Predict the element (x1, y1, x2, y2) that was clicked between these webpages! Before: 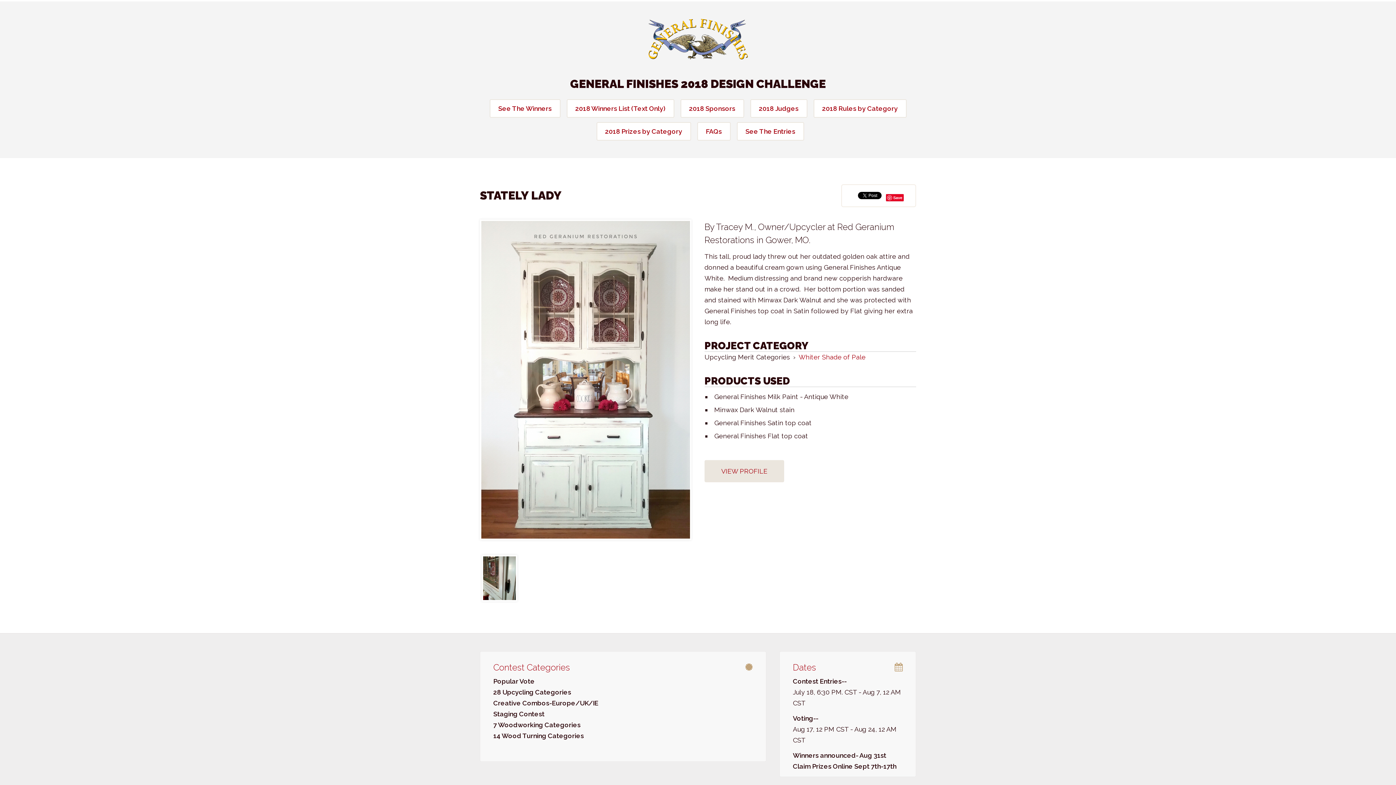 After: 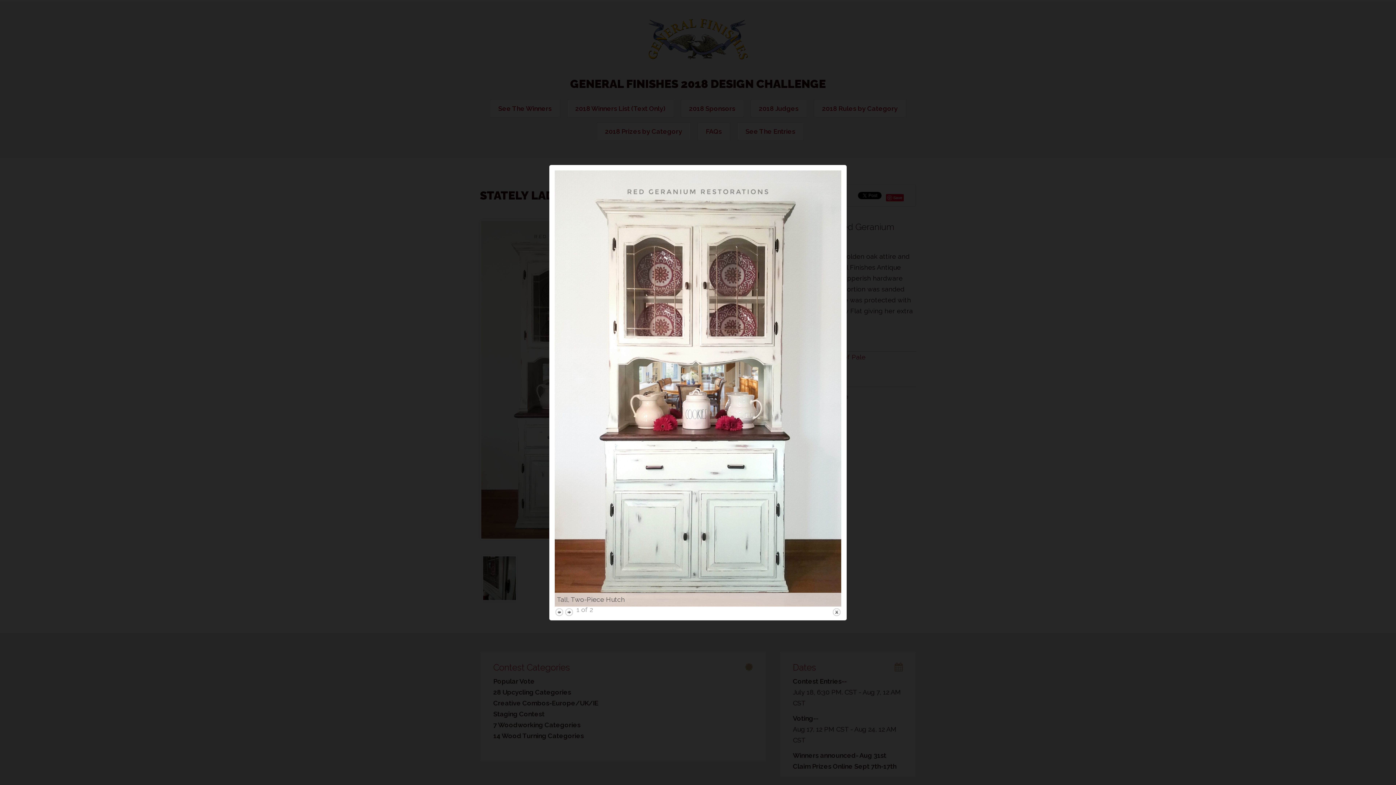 Action: bbox: (480, 219, 691, 540)